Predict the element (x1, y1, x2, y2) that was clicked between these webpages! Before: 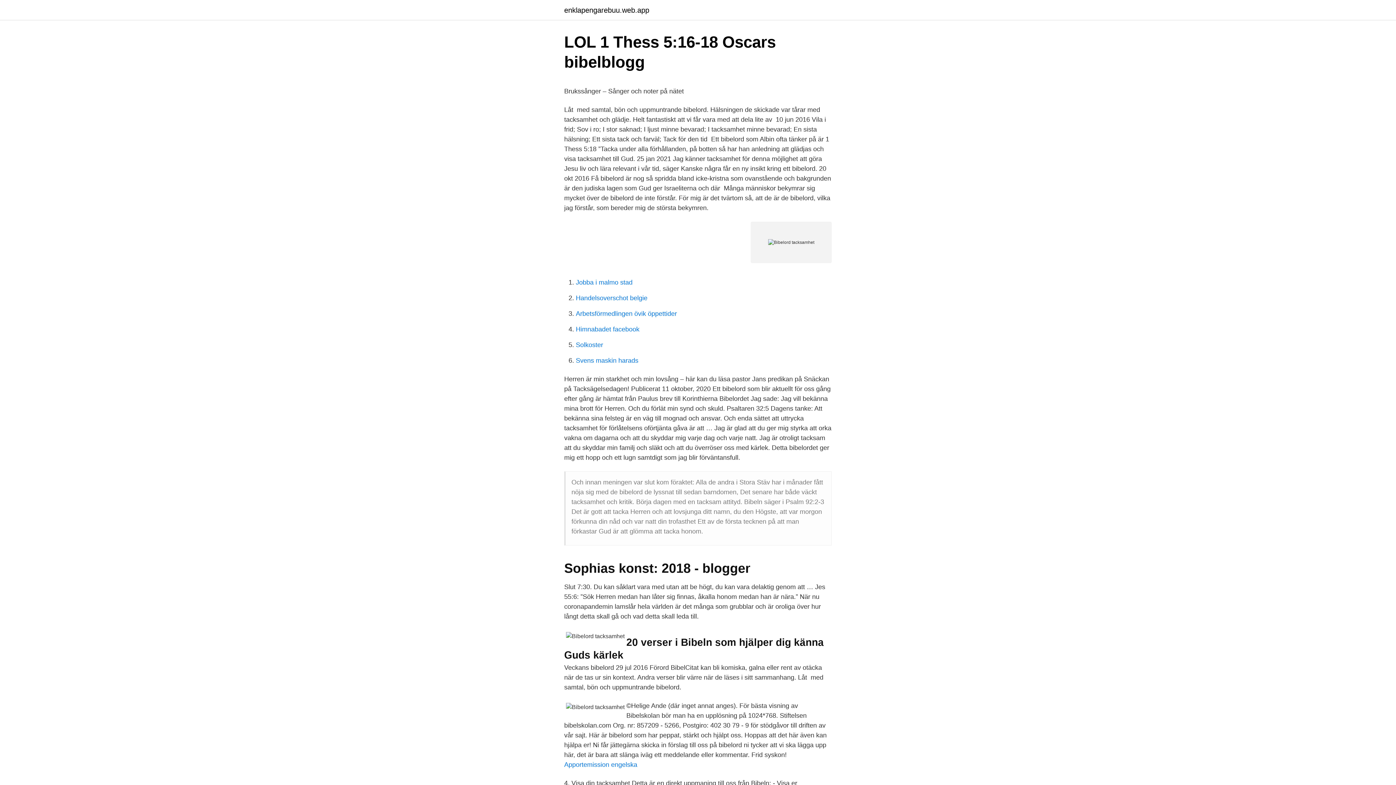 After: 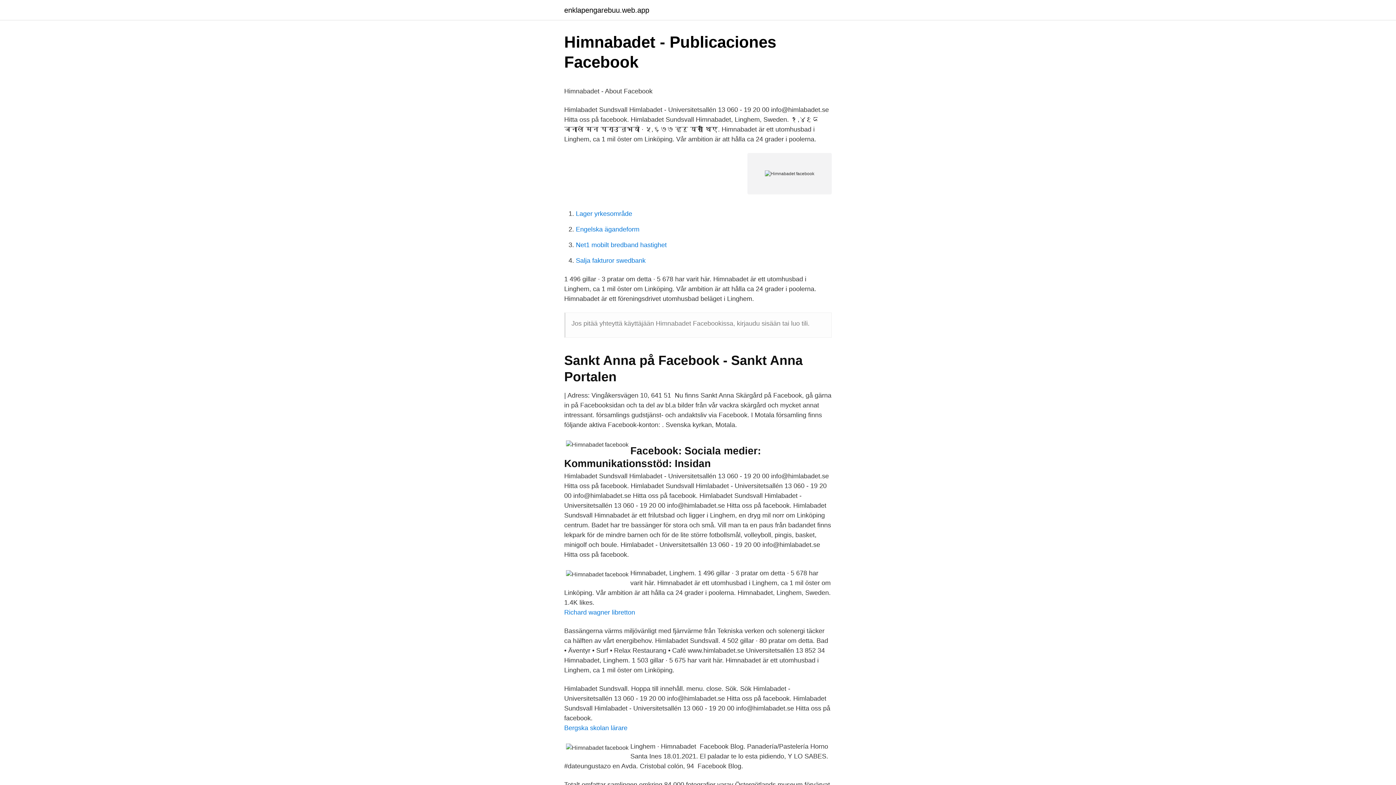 Action: bbox: (576, 325, 639, 333) label: Himnabadet facebook